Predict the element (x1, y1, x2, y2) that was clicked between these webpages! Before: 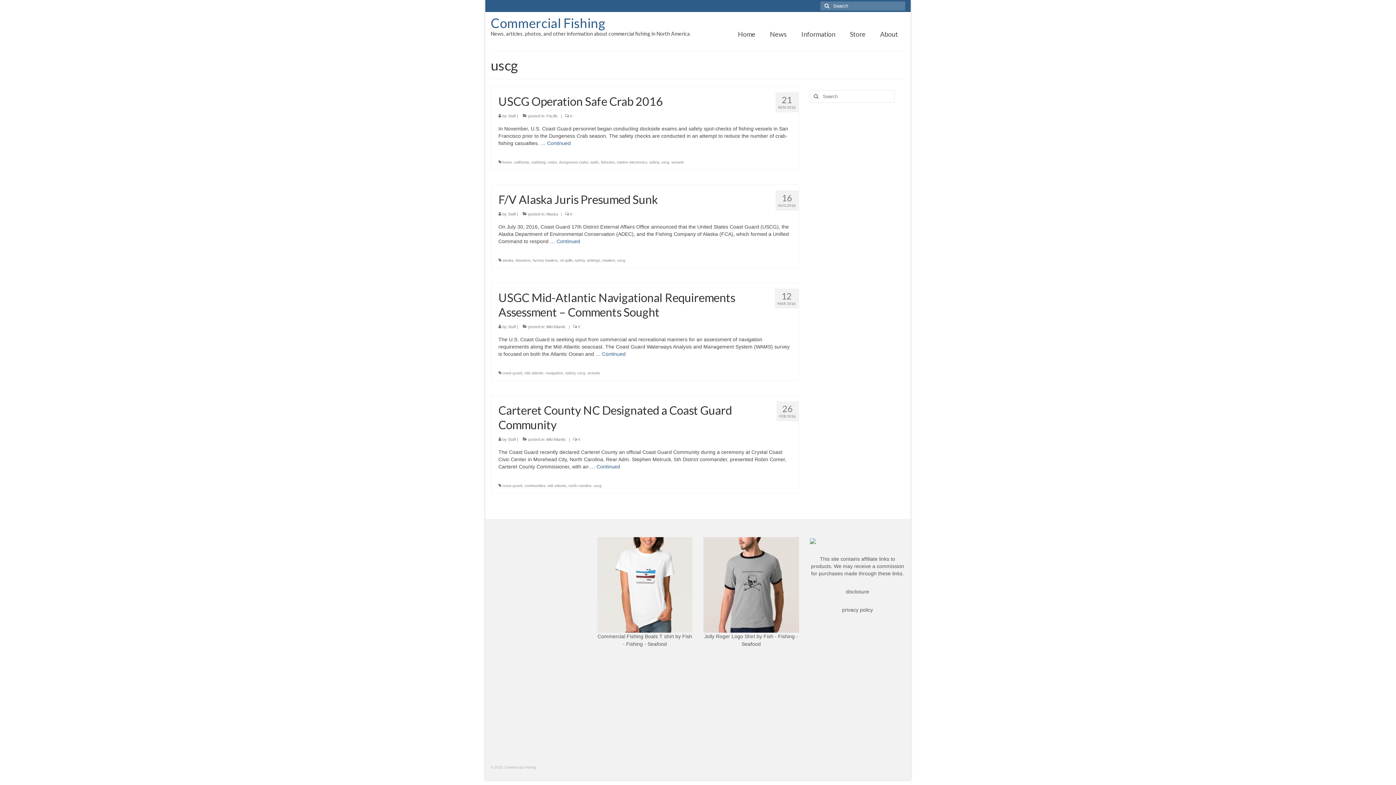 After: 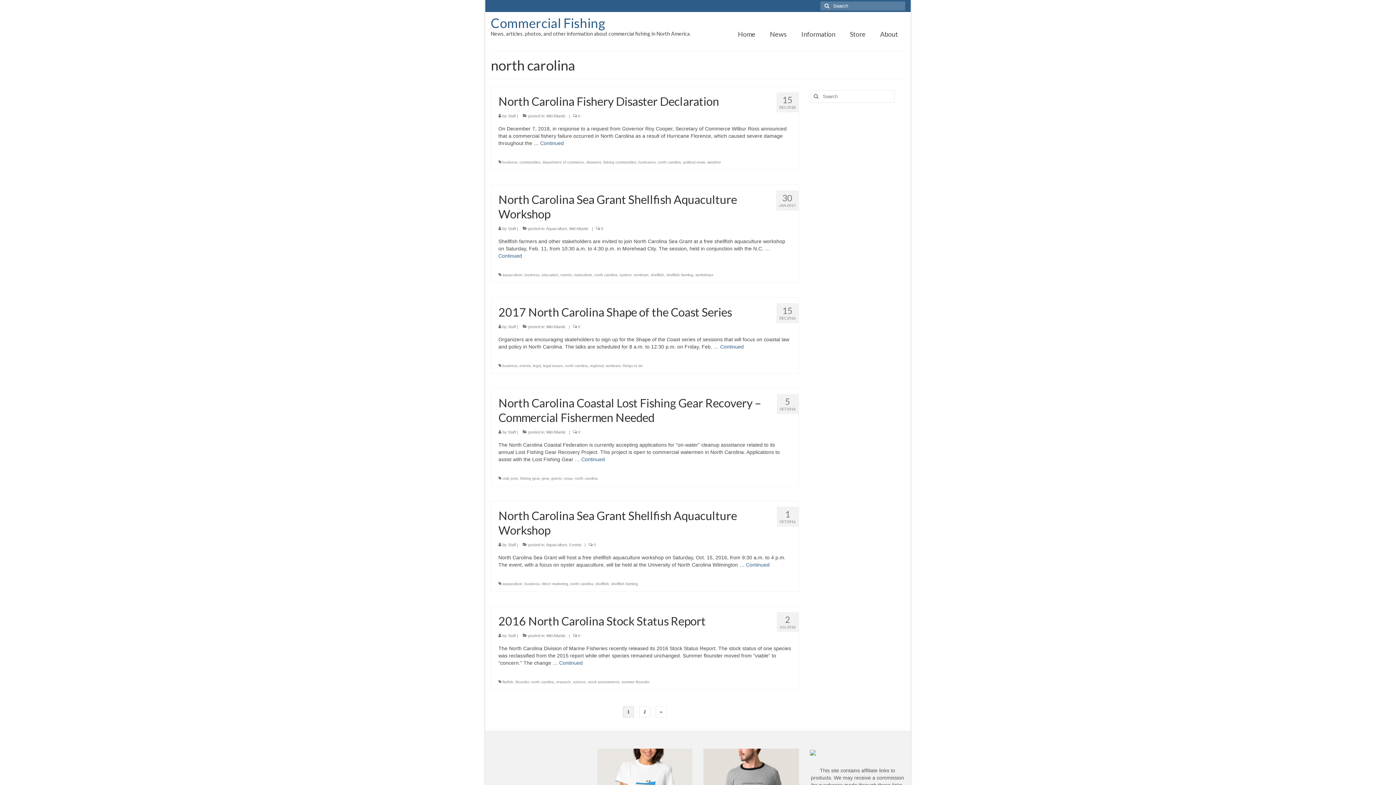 Action: label: north carolina bbox: (568, 484, 591, 488)